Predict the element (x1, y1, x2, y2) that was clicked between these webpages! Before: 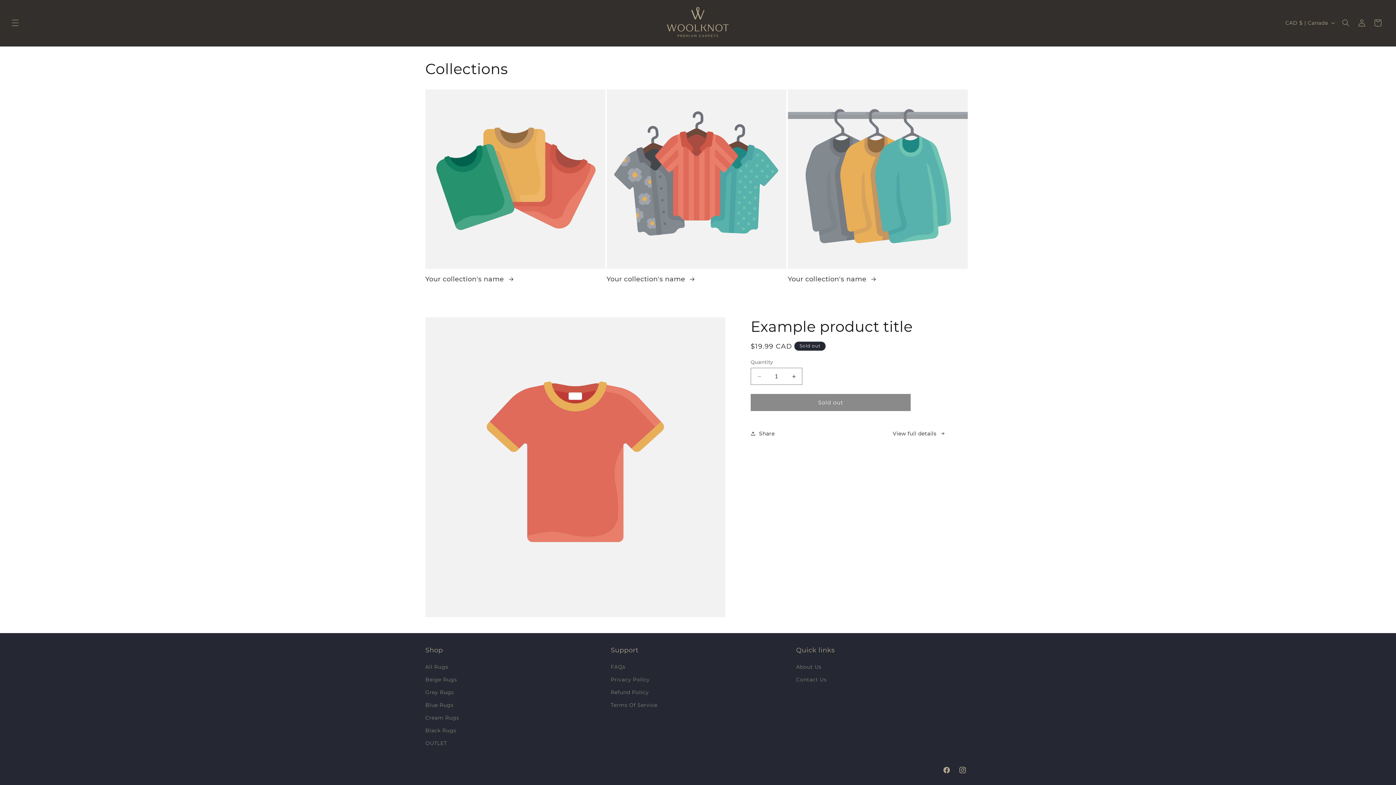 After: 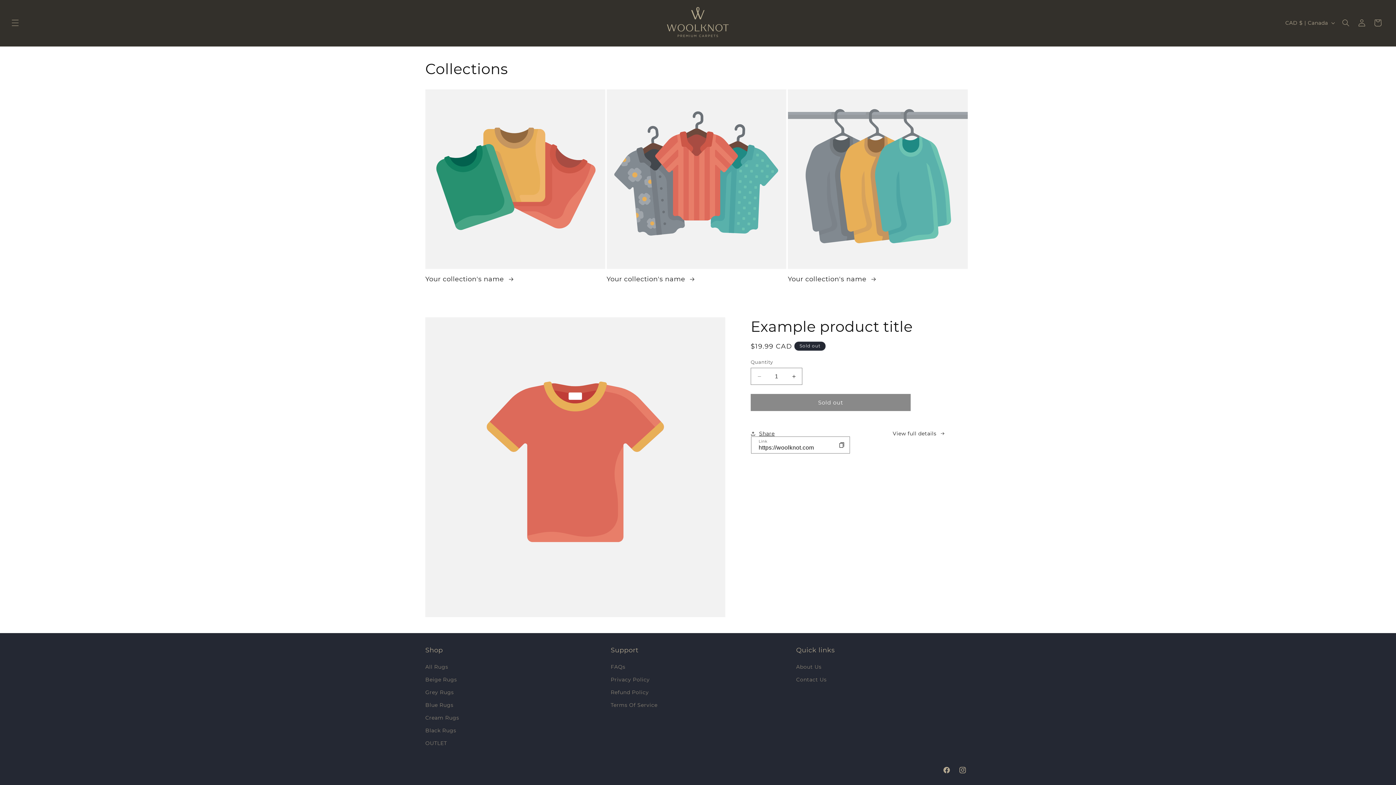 Action: bbox: (750, 425, 774, 441) label: Share